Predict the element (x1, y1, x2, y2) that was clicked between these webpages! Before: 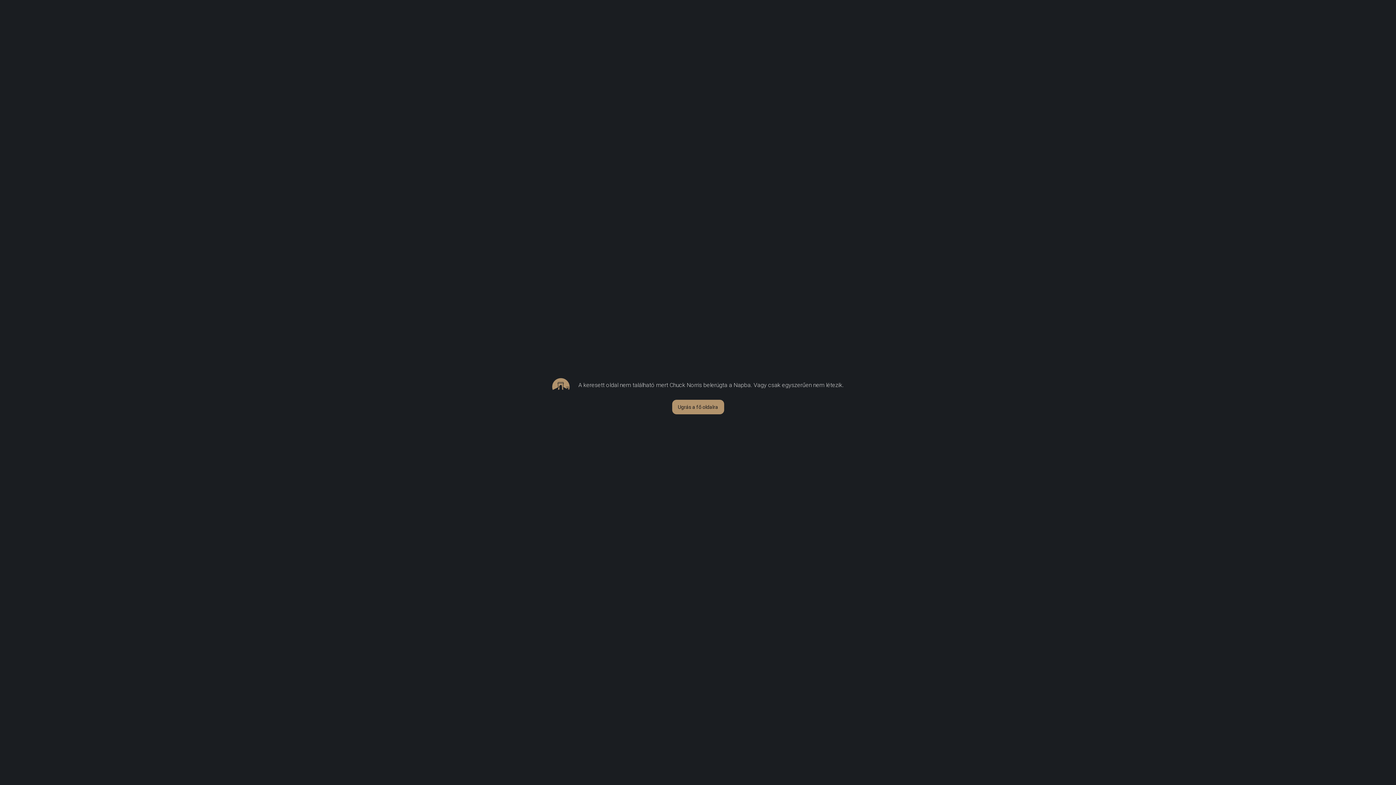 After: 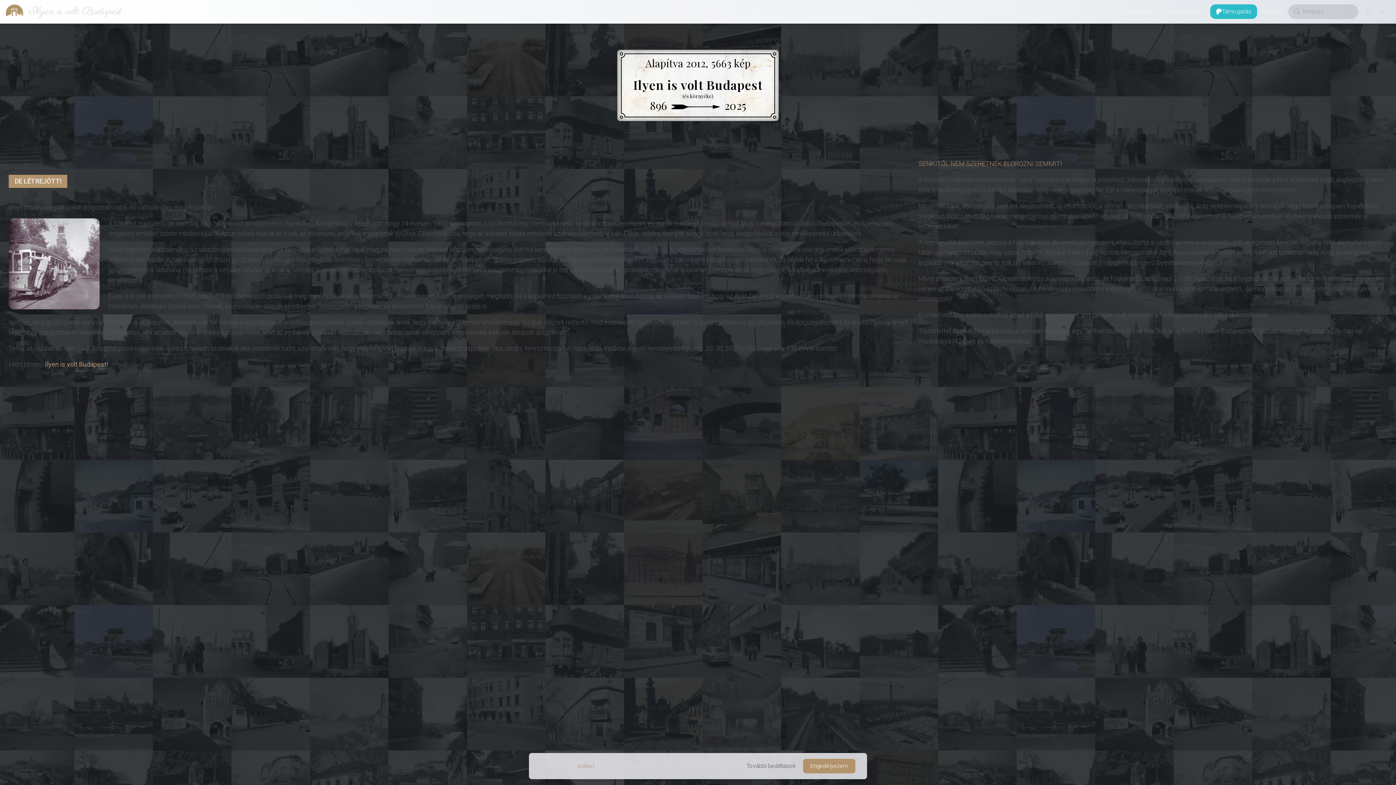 Action: bbox: (672, 400, 724, 414) label: Ugrás a fő oldalra